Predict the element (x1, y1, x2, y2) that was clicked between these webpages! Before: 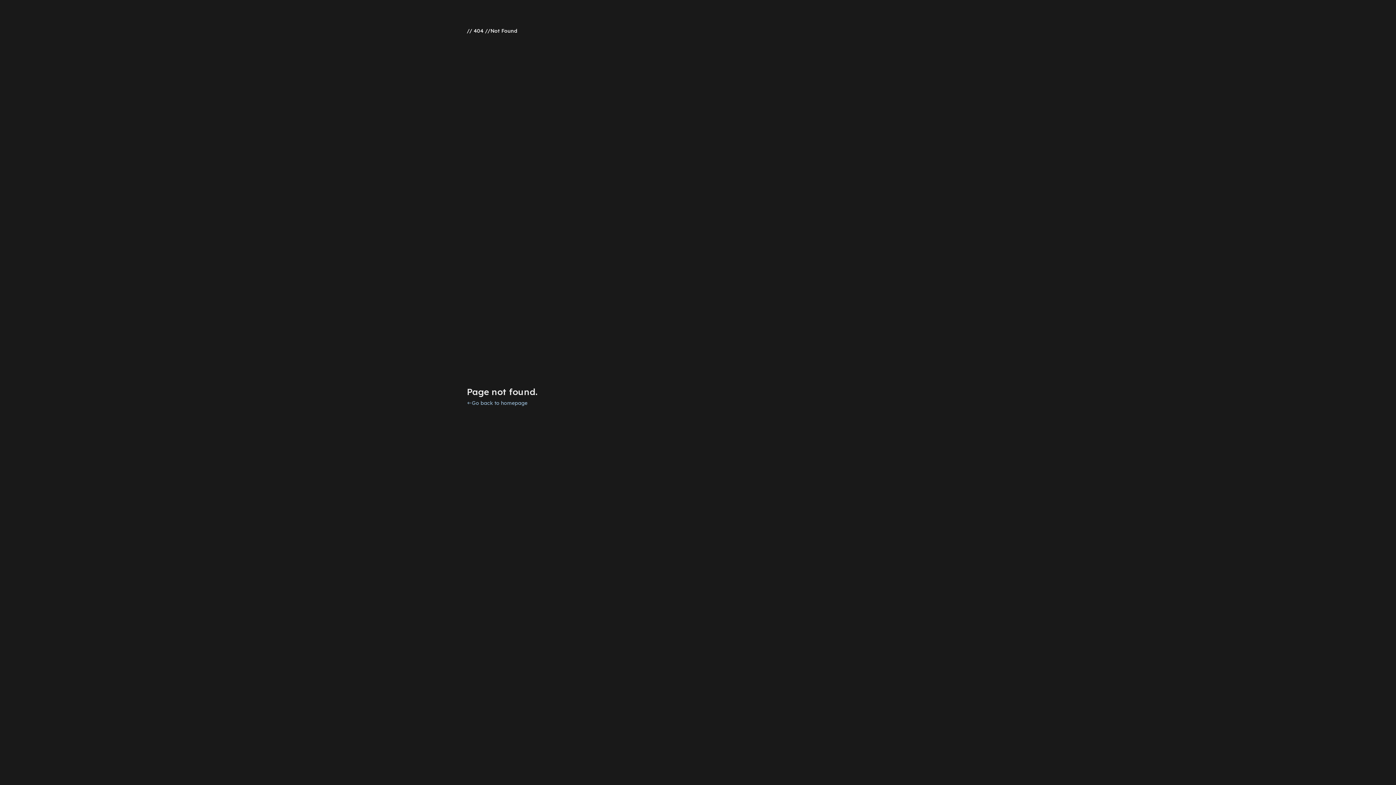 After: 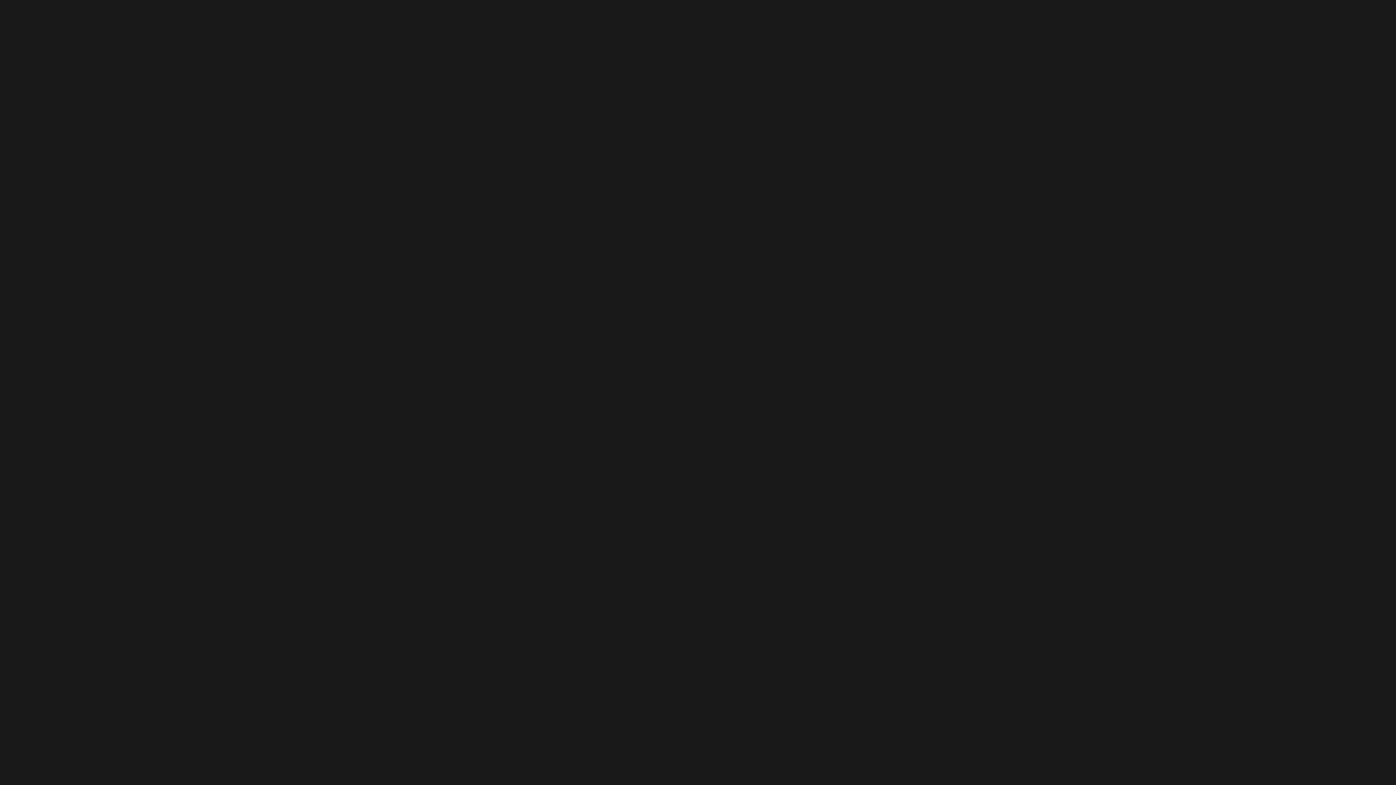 Action: label: Go back to homepage bbox: (466, 400, 527, 406)